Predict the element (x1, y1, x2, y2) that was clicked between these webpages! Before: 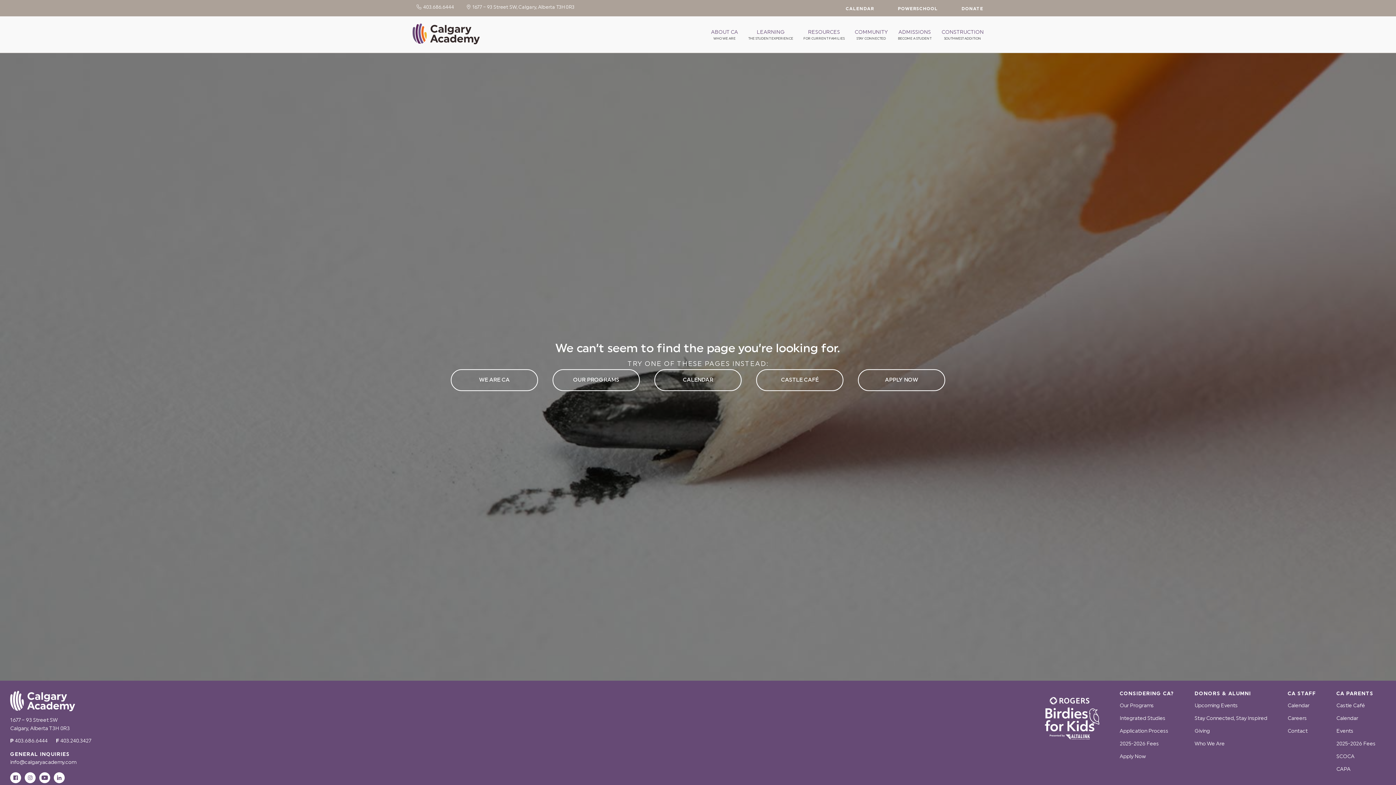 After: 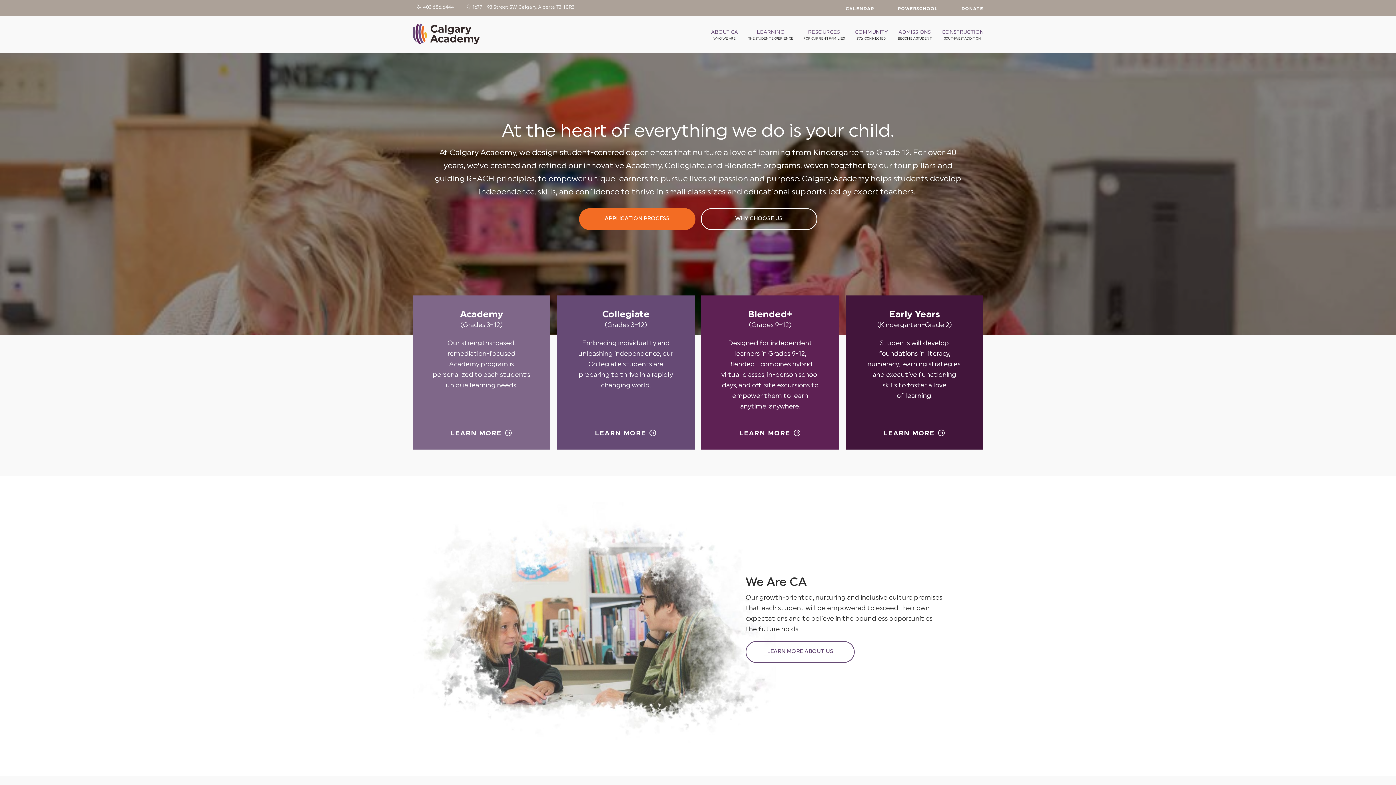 Action: bbox: (412, 15, 500, 53)